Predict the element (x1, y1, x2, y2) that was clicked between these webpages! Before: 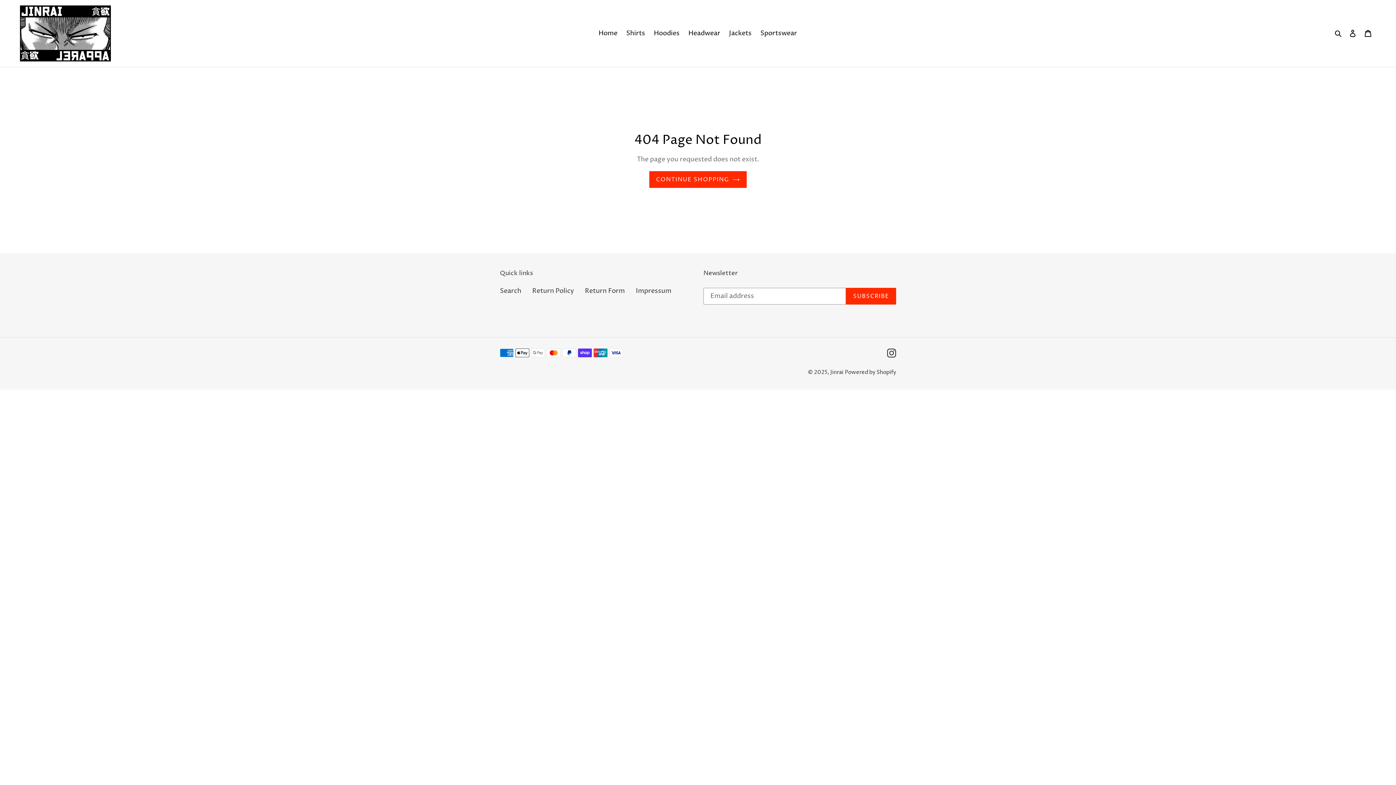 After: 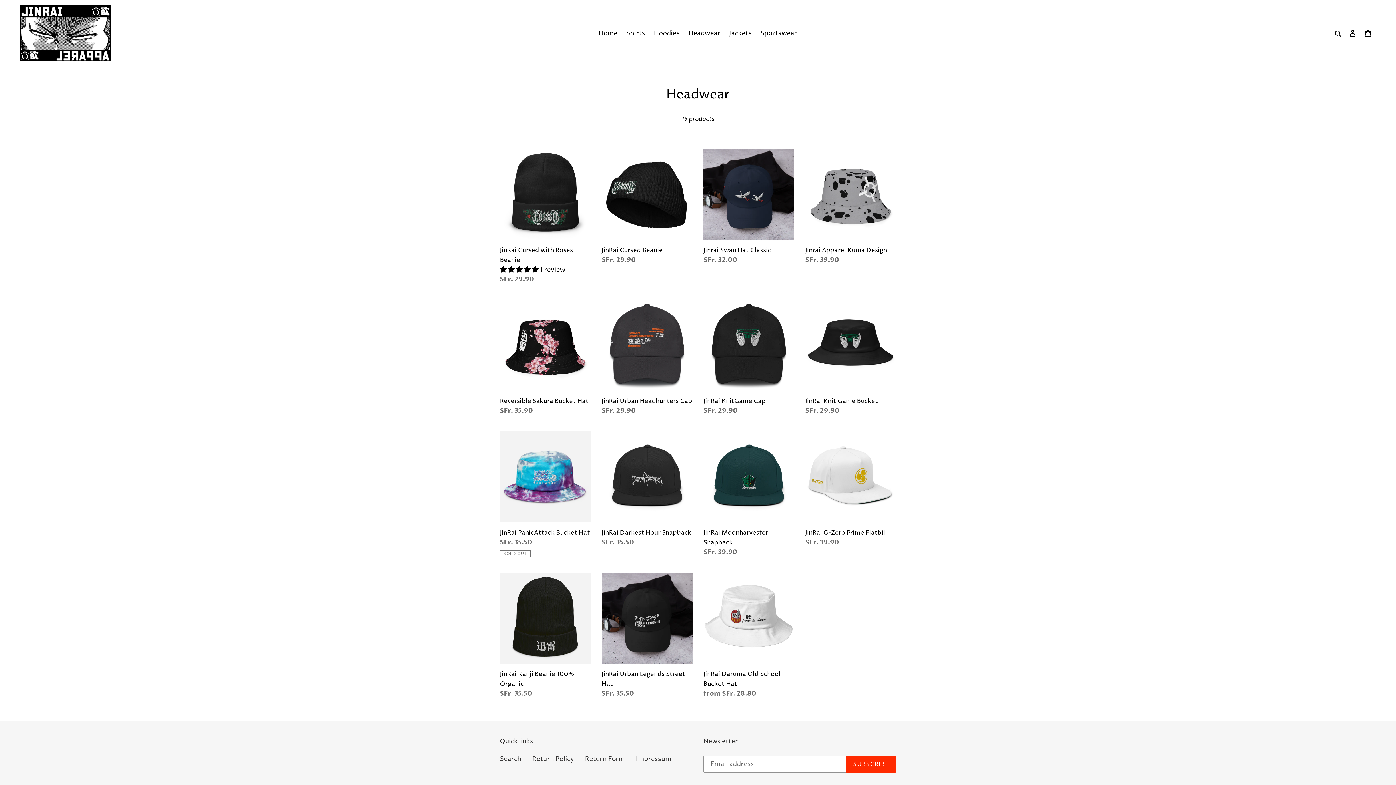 Action: bbox: (684, 27, 724, 39) label: Headwear